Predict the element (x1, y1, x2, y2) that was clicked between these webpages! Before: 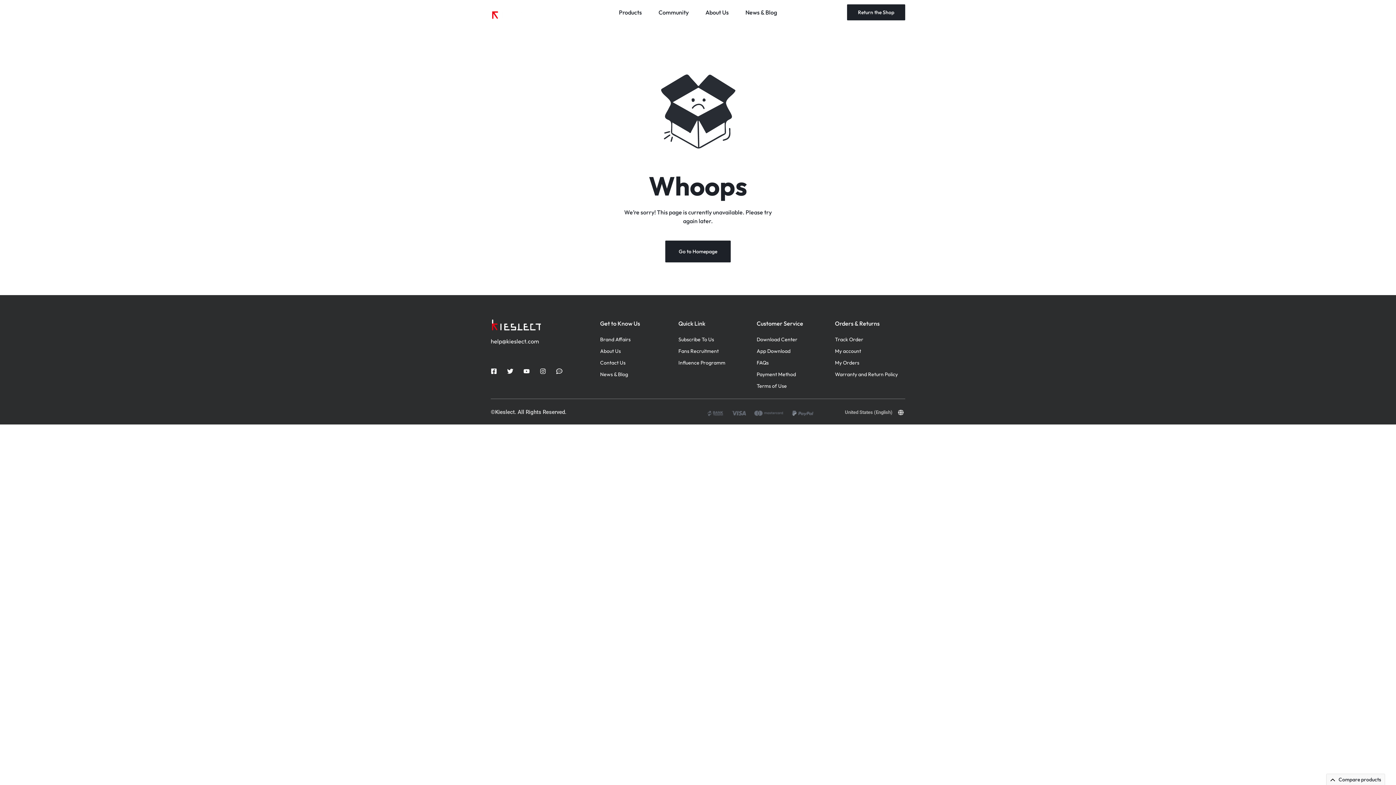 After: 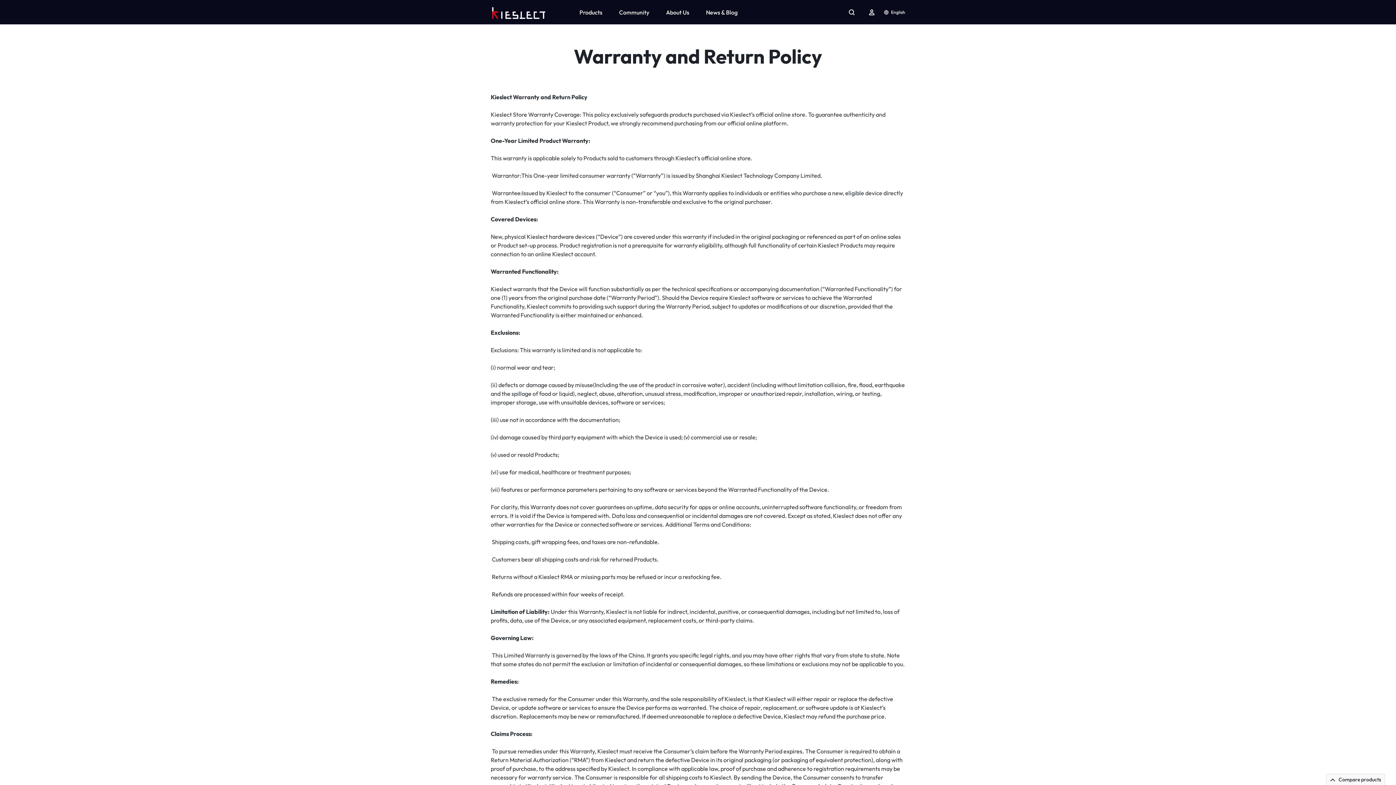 Action: bbox: (835, 371, 898, 377) label: Warranty and Return Policy